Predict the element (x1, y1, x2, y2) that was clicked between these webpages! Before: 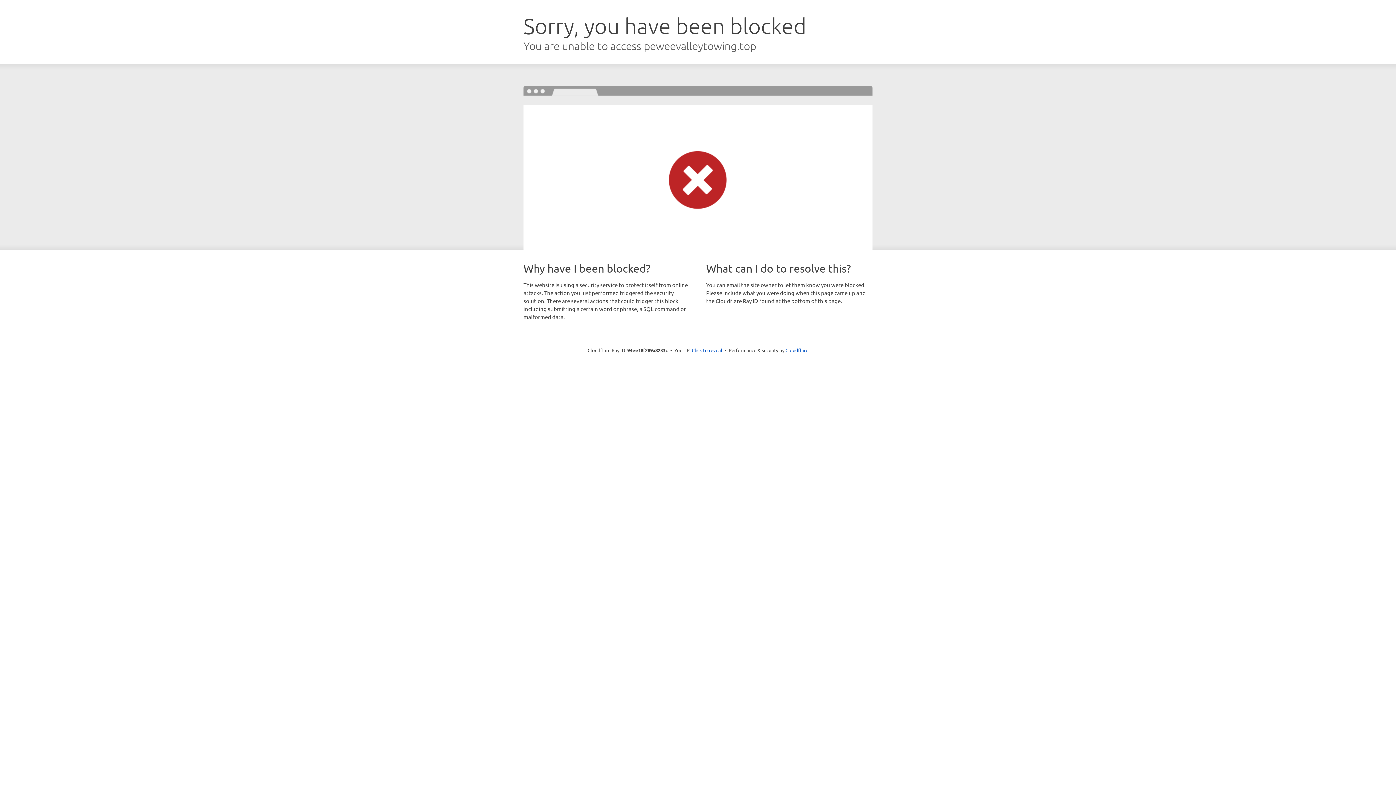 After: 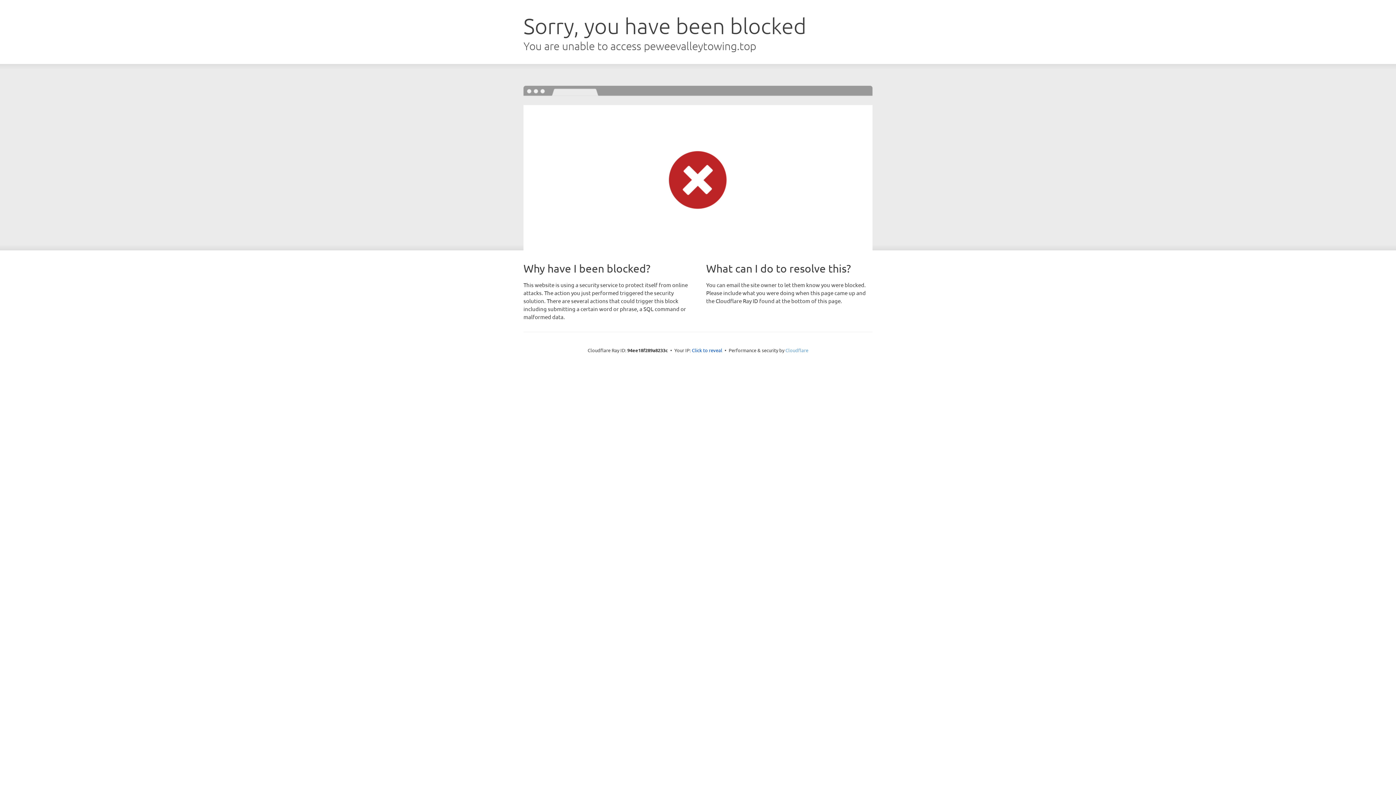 Action: bbox: (785, 347, 808, 353) label: Cloudflare